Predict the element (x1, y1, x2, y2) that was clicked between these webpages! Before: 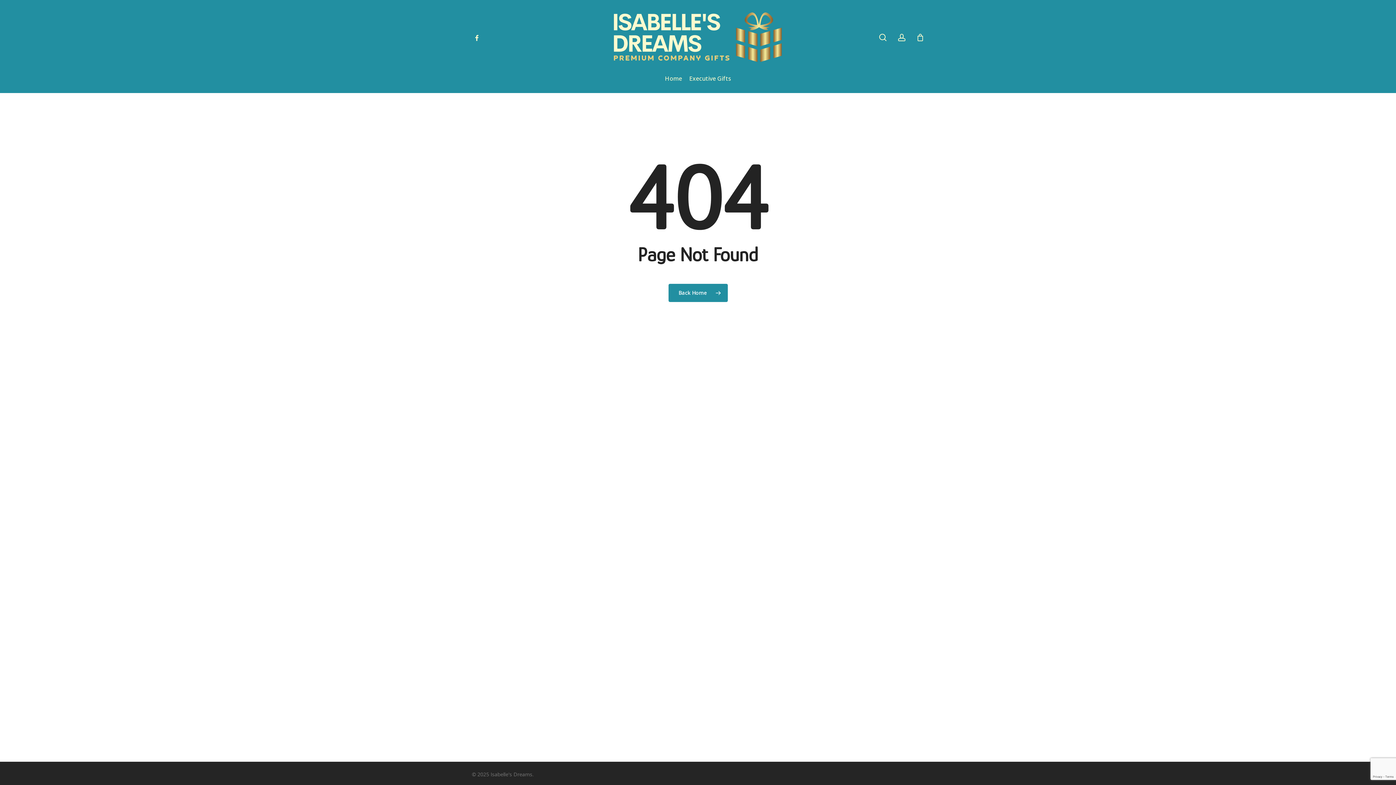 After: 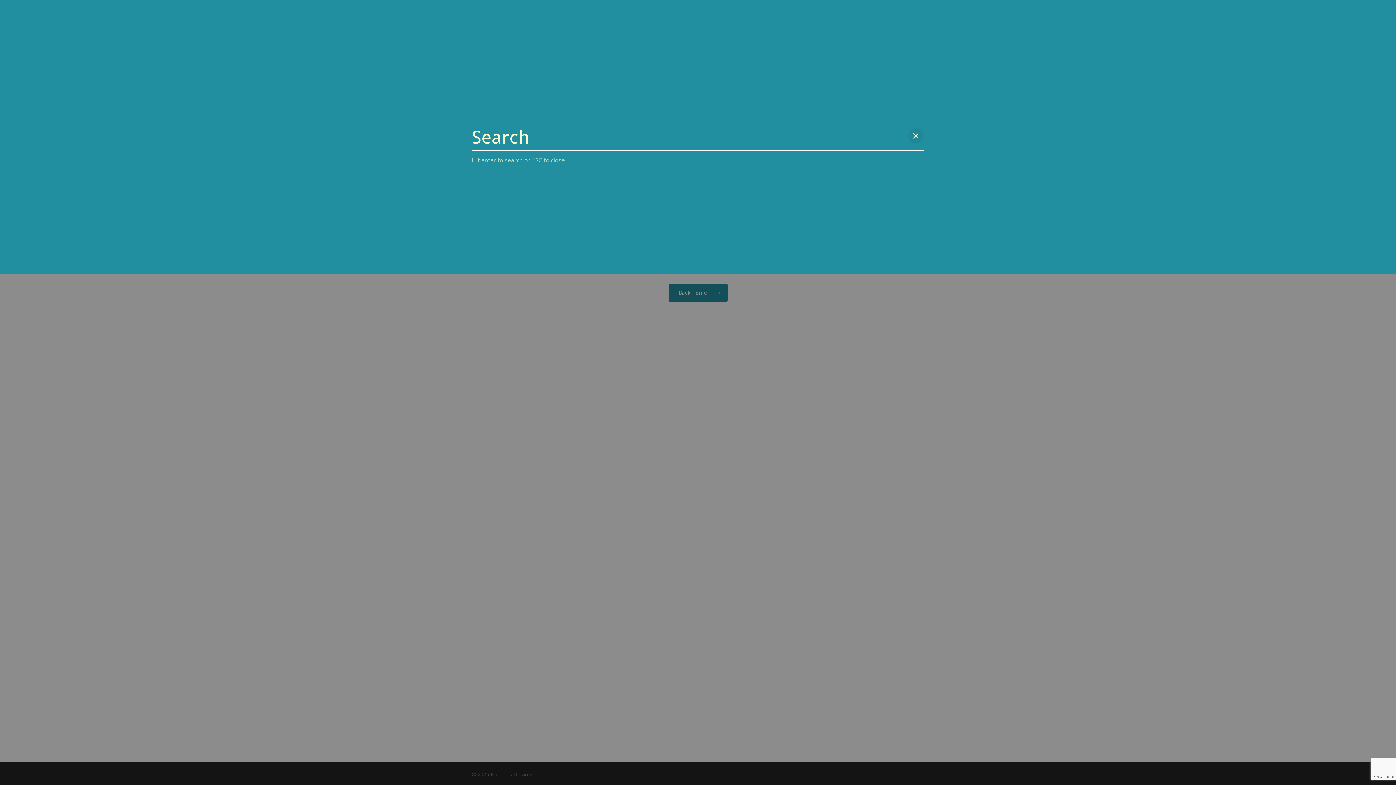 Action: bbox: (878, 33, 887, 41) label: search